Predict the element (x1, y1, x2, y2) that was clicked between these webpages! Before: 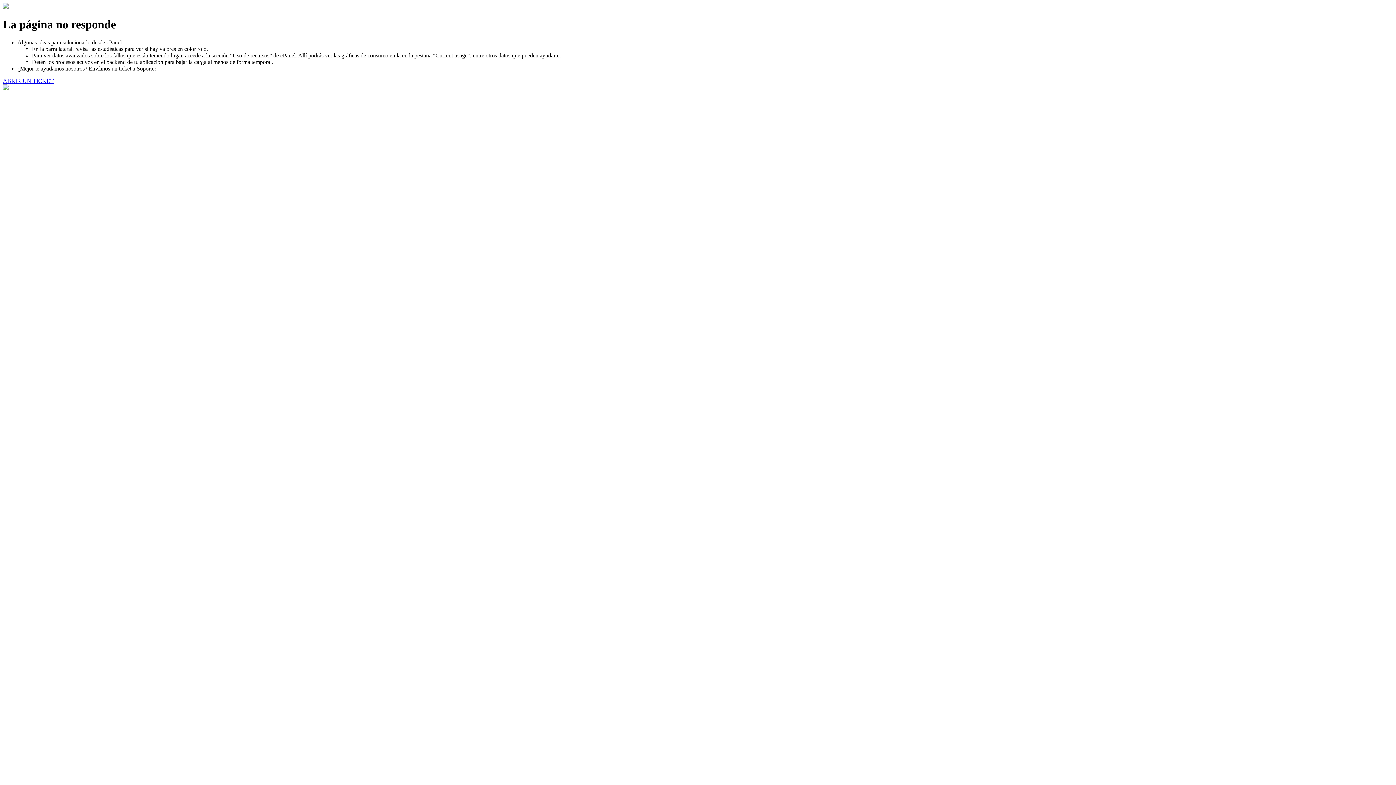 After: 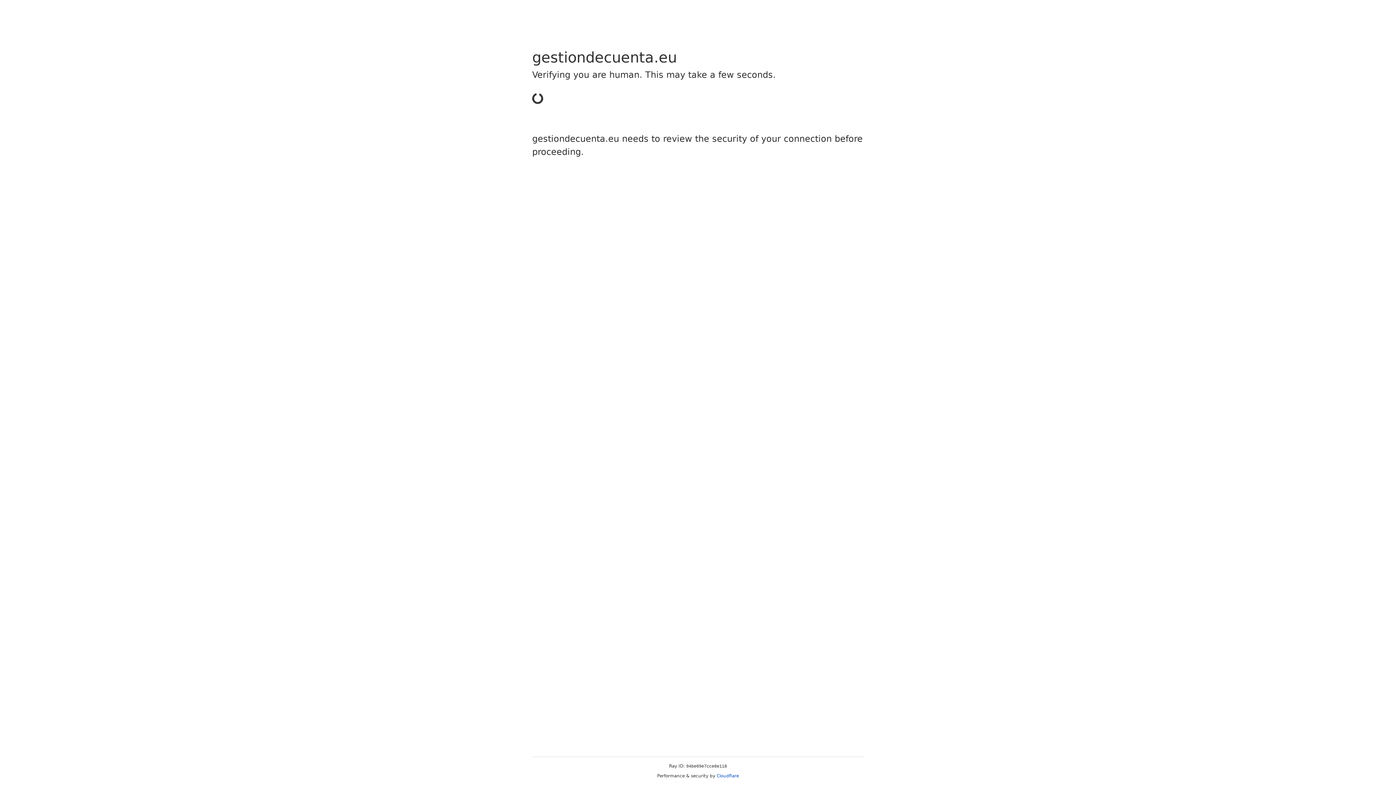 Action: label: ABRIR UN TICKET bbox: (2, 77, 53, 83)